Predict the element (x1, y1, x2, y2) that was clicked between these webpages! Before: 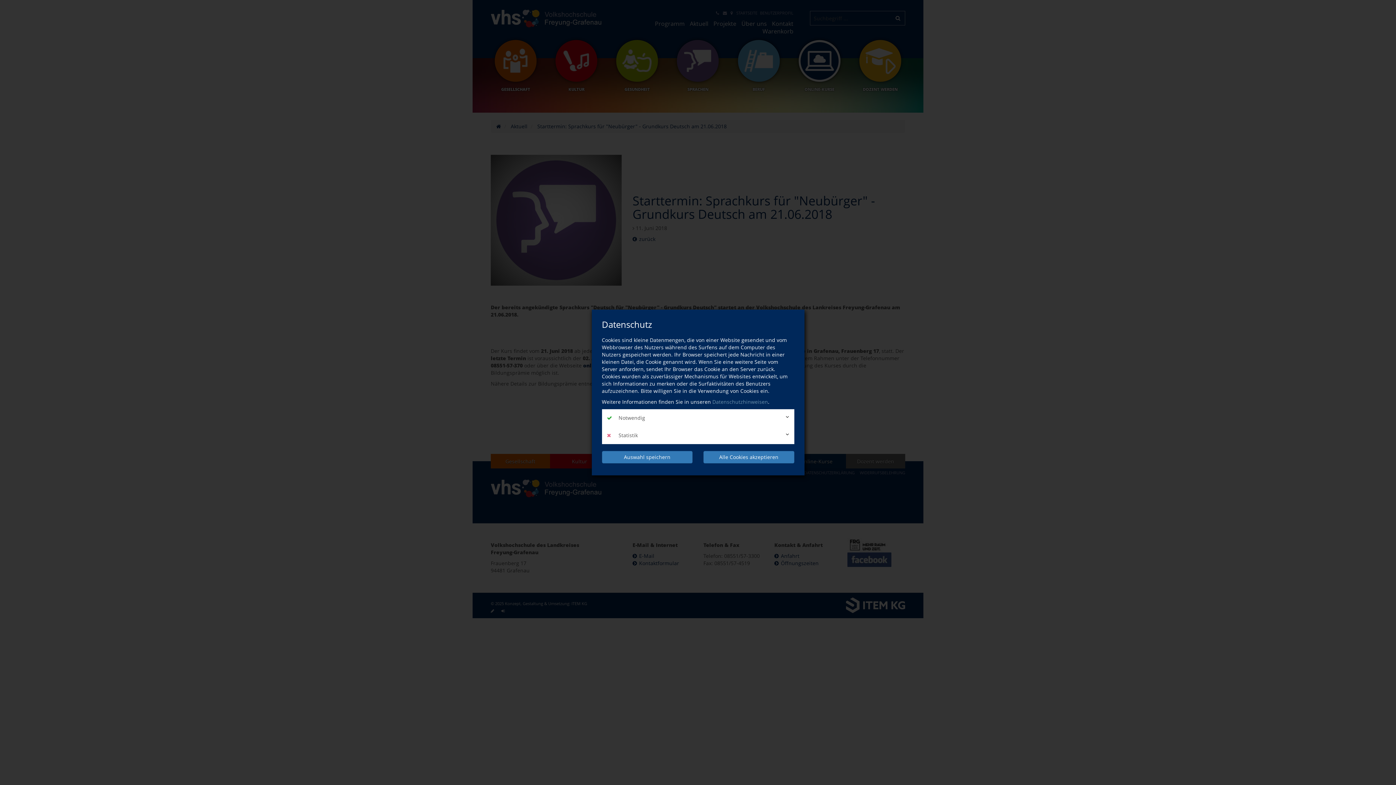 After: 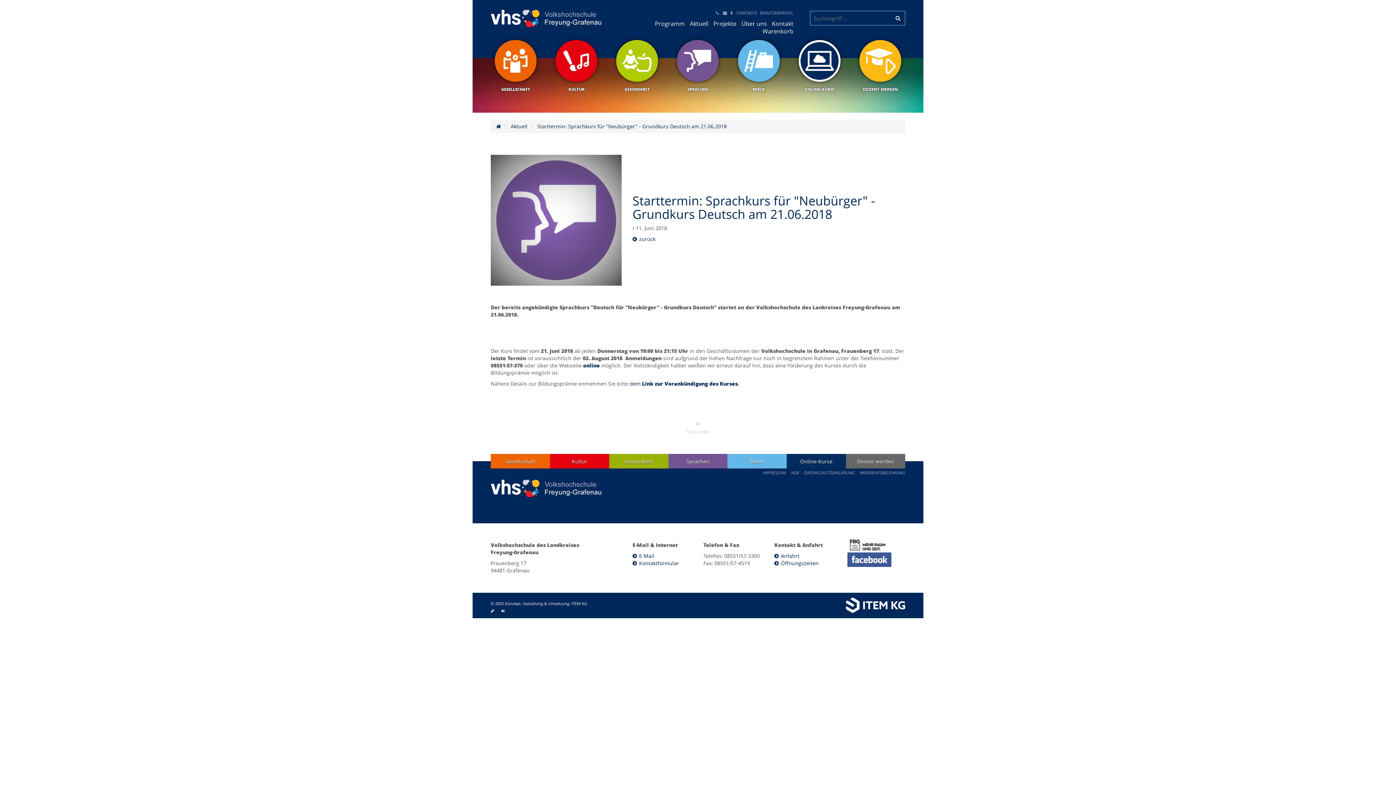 Action: bbox: (602, 451, 692, 463) label: Auswahl speichern